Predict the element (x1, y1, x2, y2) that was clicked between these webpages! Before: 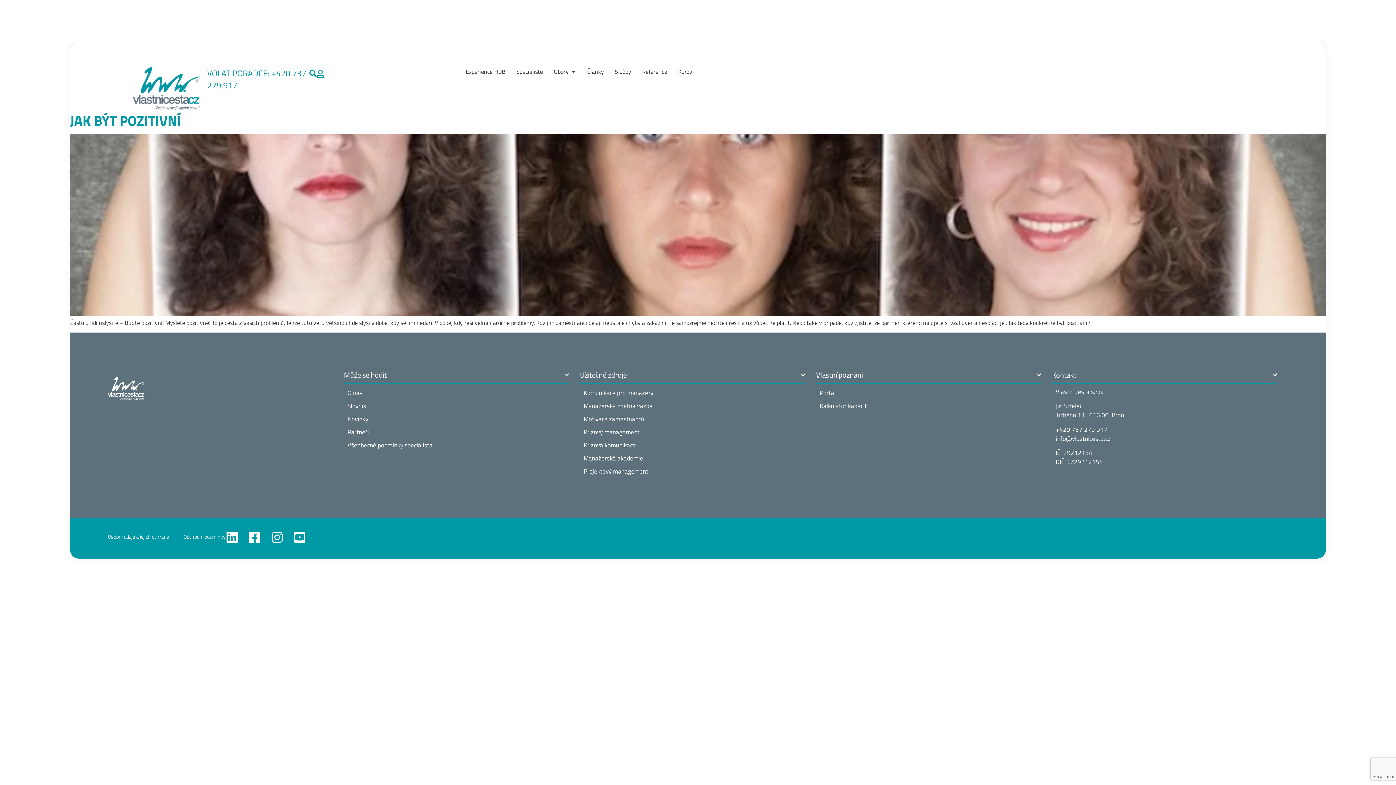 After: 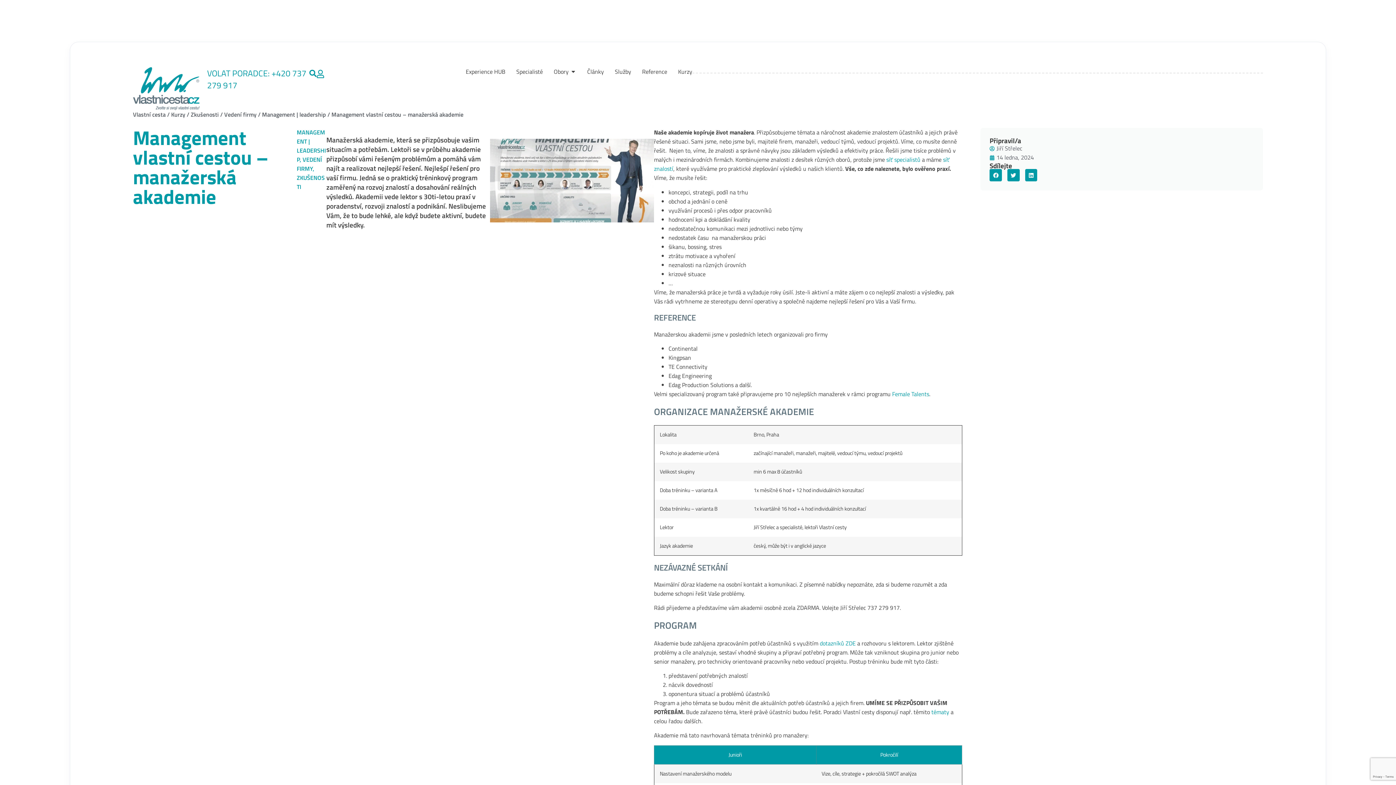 Action: label: Manažerská akademie bbox: (583, 453, 801, 464)